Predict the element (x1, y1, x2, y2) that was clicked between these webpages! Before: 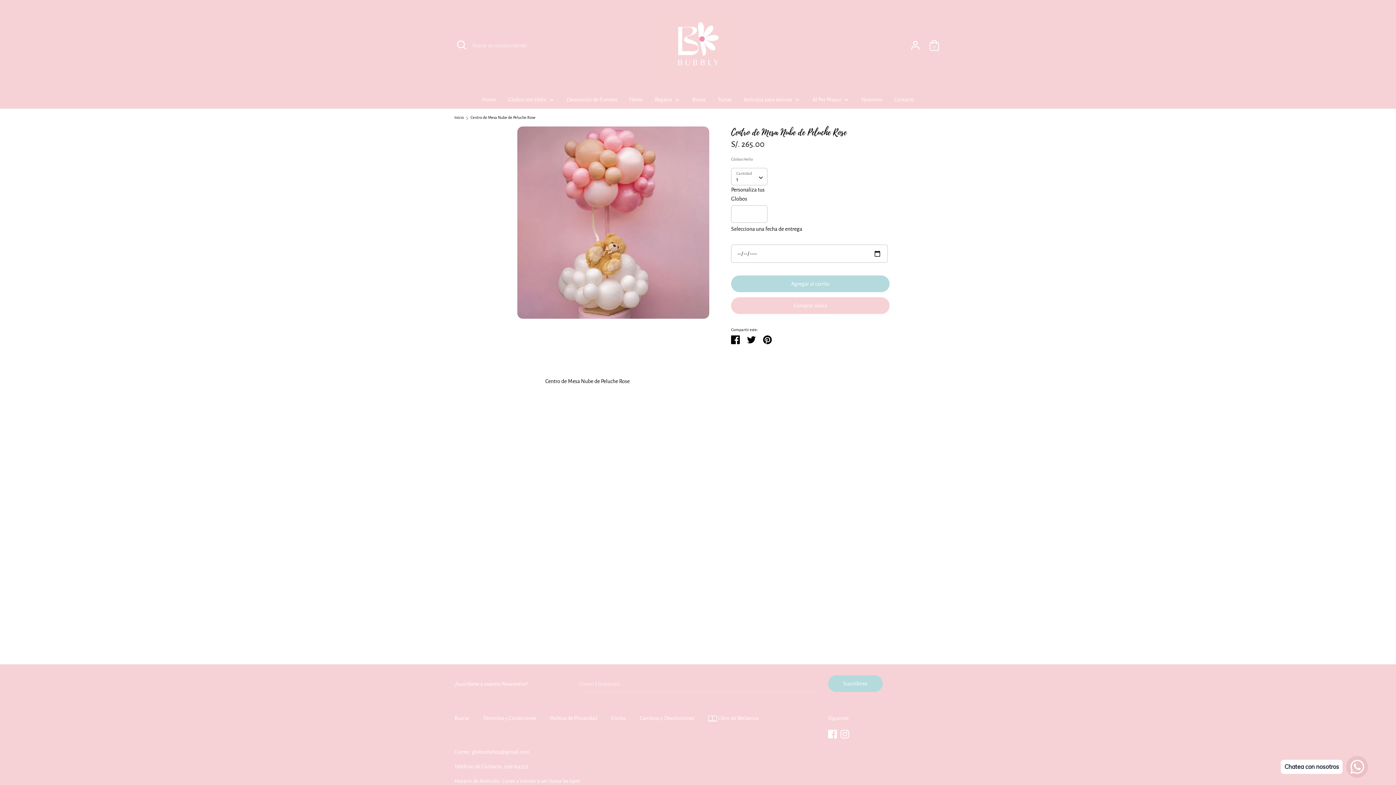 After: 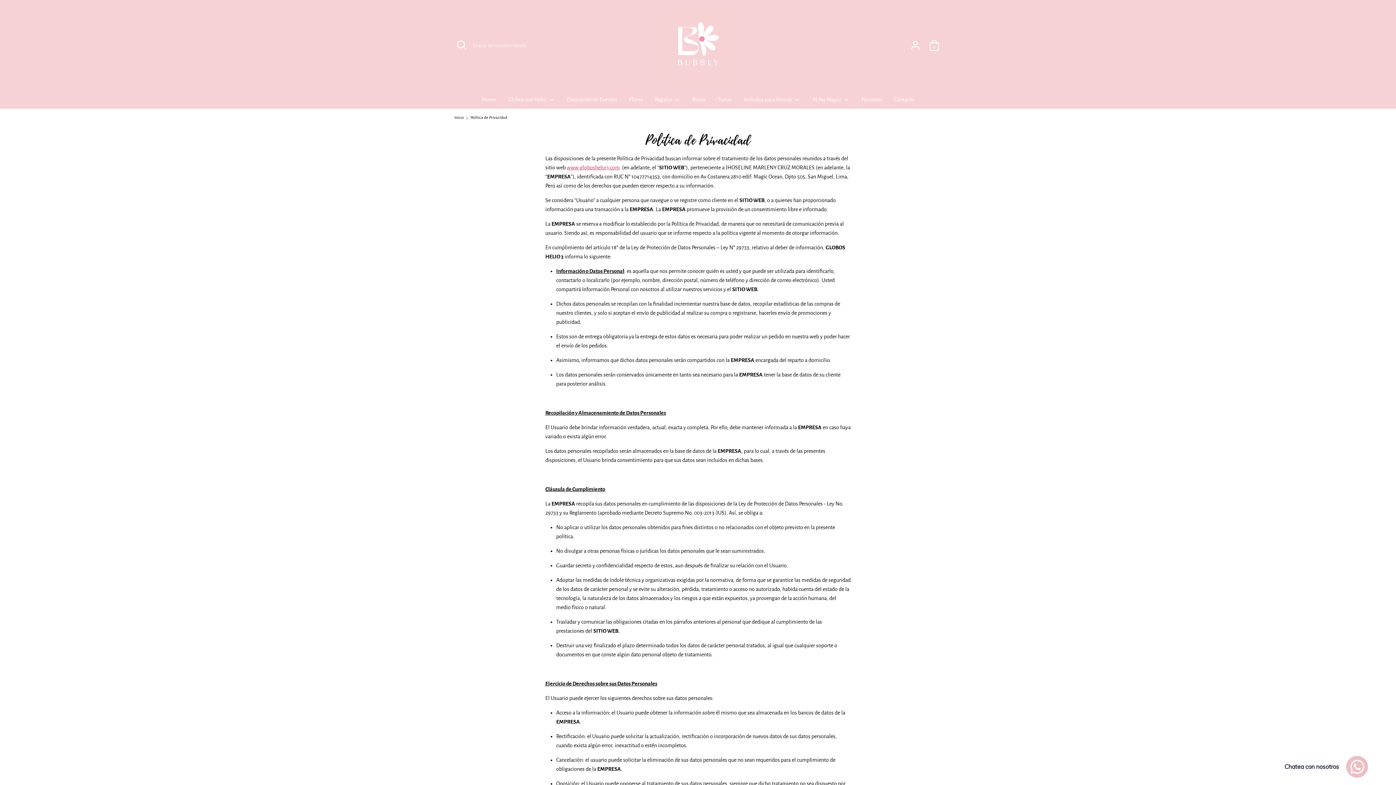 Action: bbox: (550, 714, 604, 724) label: Política de Privacidad